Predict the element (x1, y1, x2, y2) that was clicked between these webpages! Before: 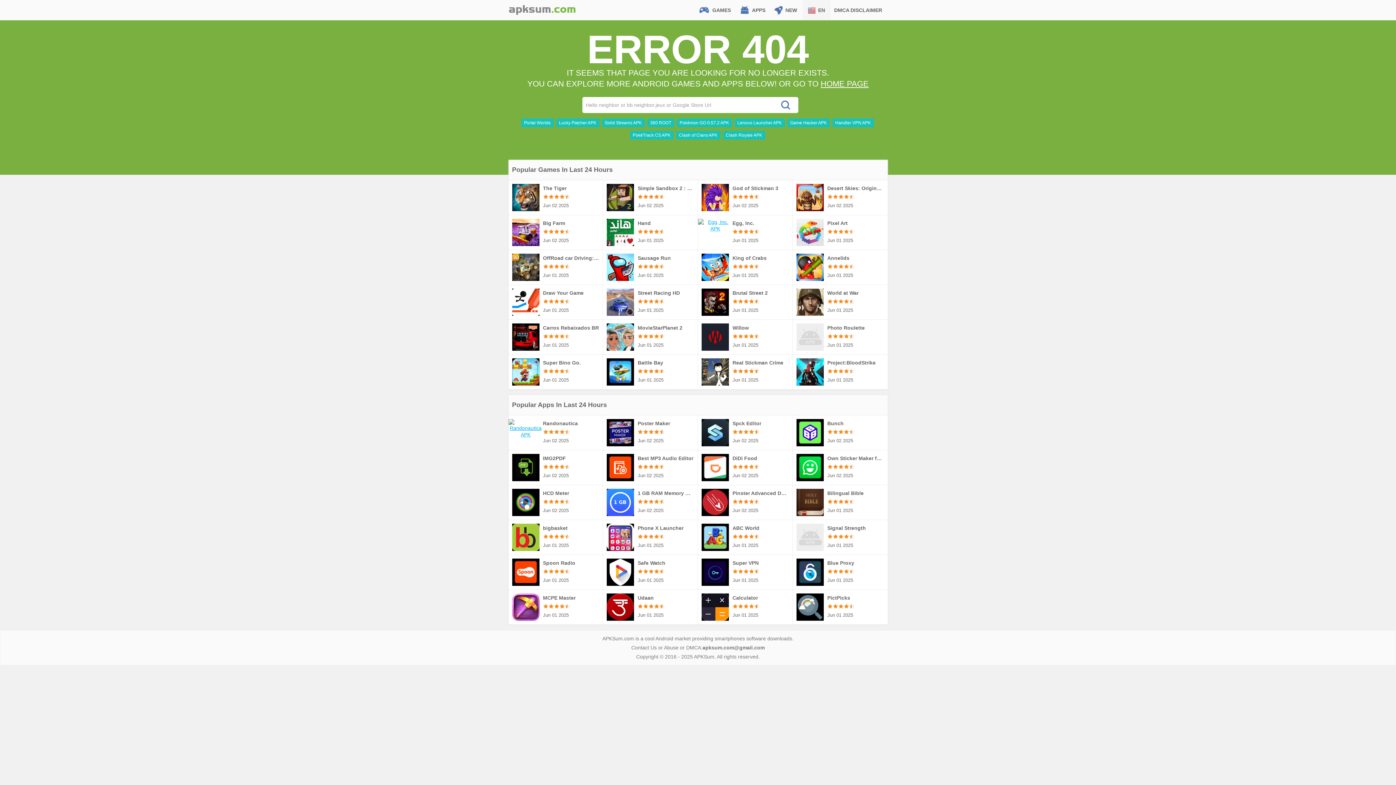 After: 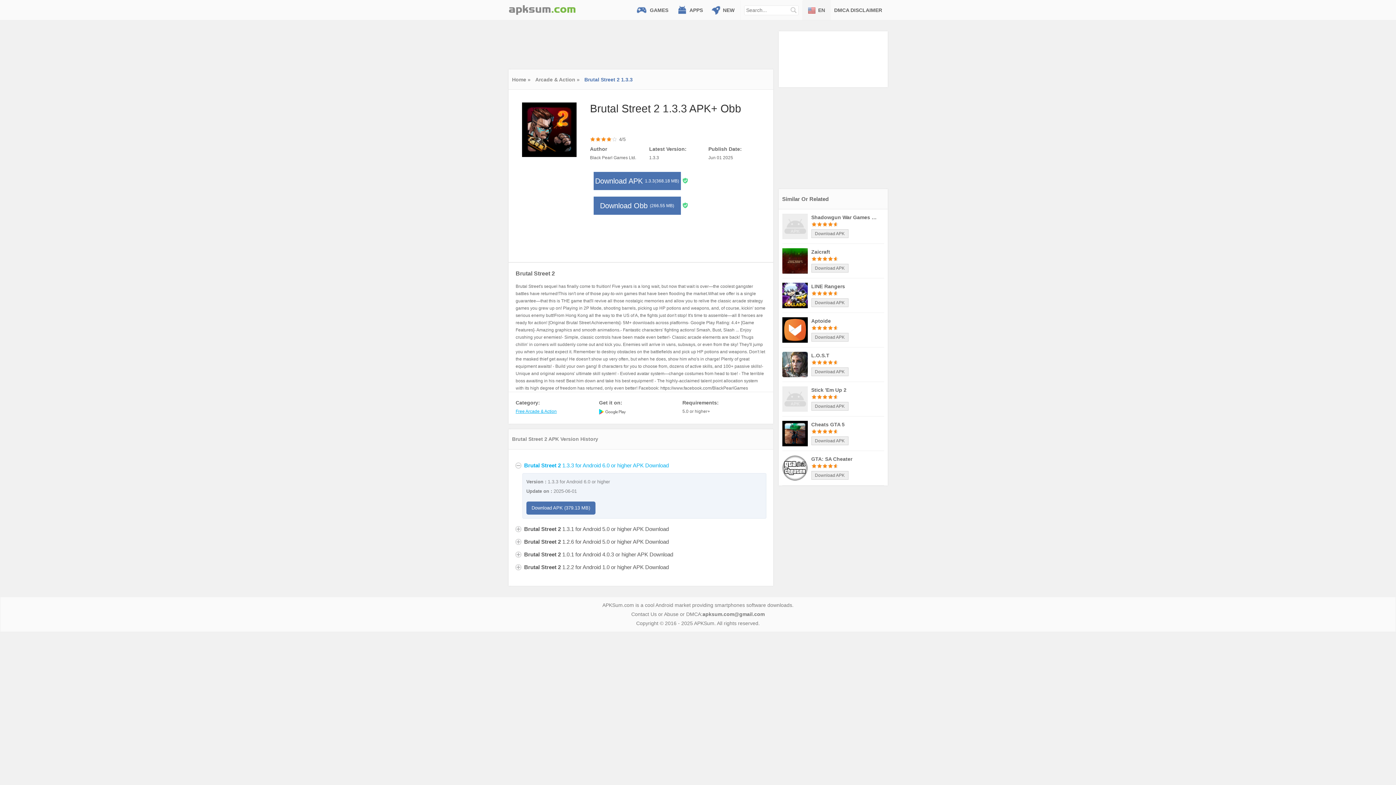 Action: bbox: (701, 298, 729, 304)